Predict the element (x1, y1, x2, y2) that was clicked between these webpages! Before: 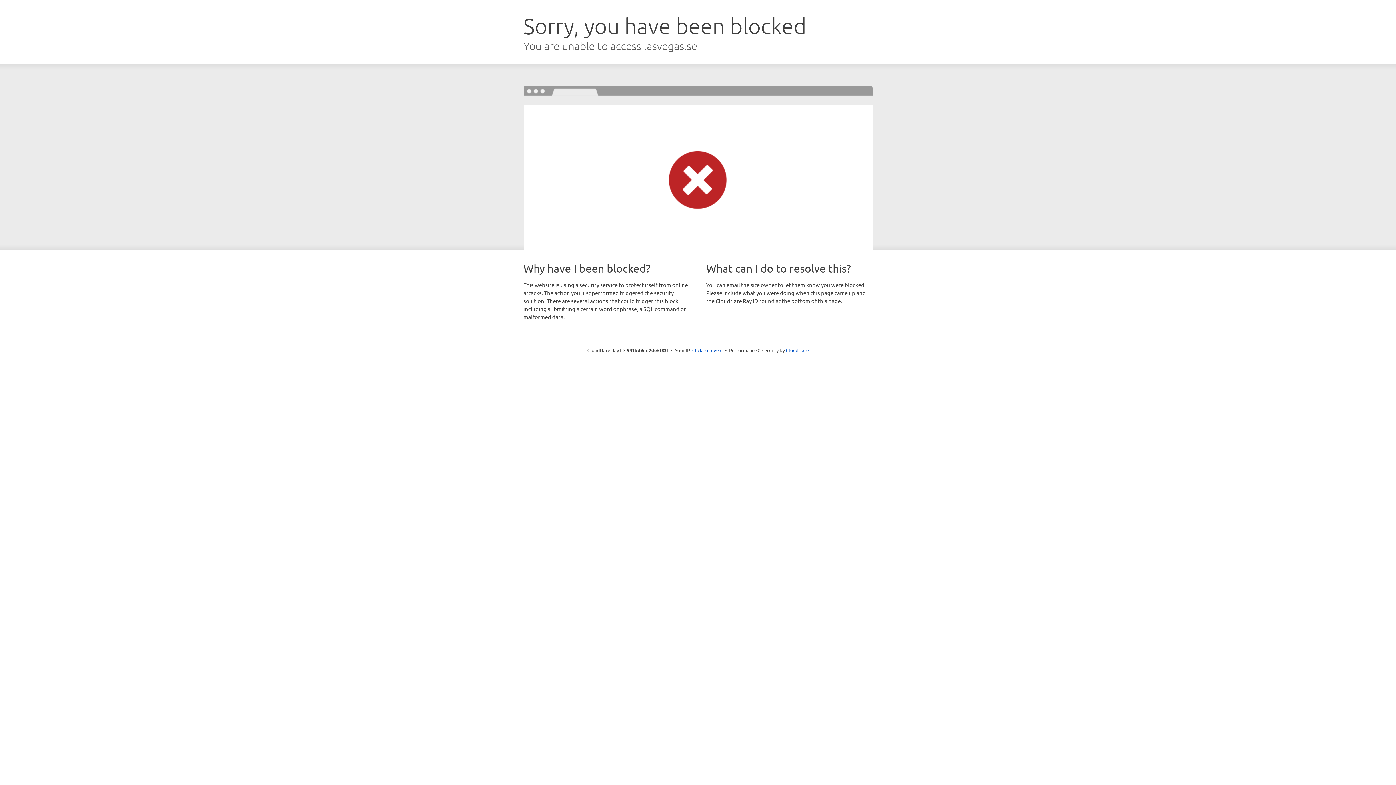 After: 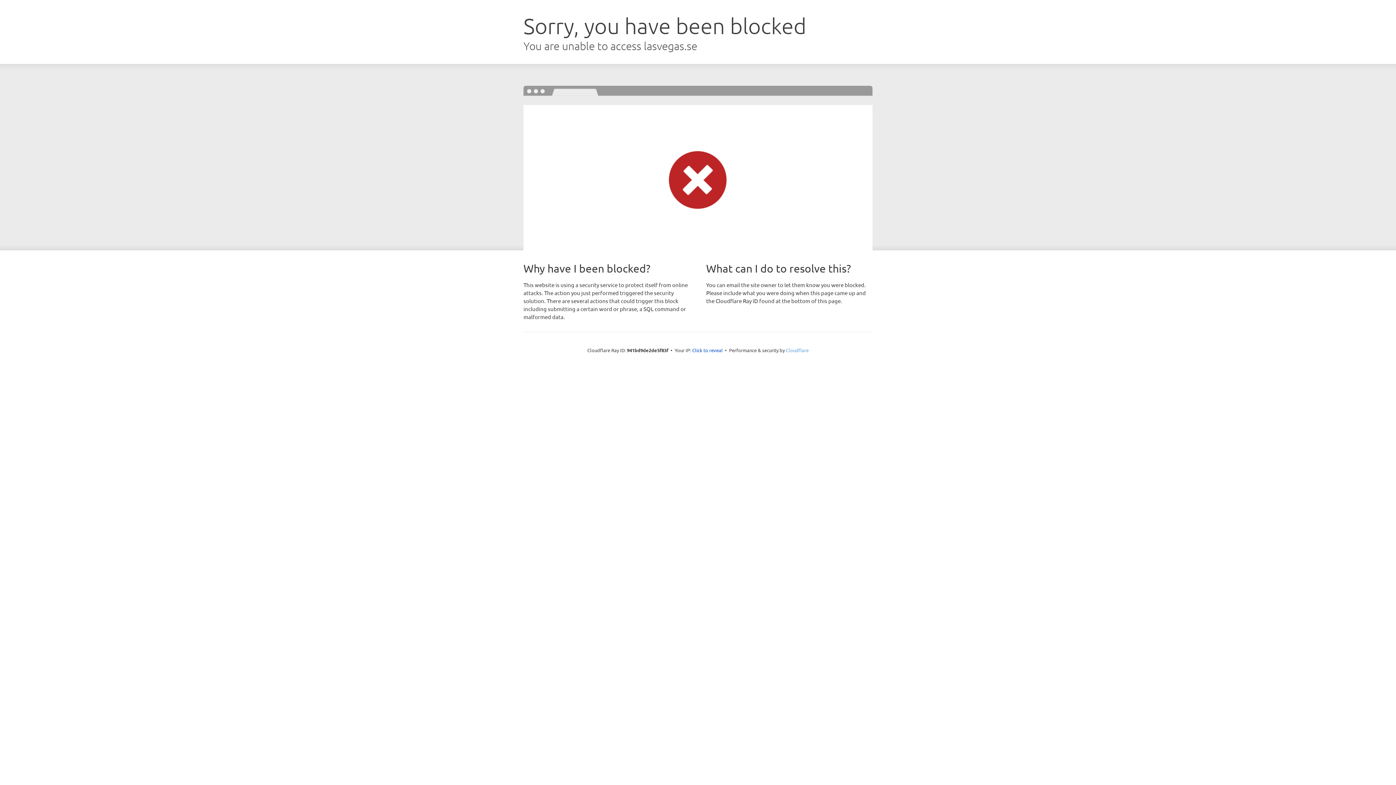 Action: label: Cloudflare bbox: (786, 347, 808, 353)